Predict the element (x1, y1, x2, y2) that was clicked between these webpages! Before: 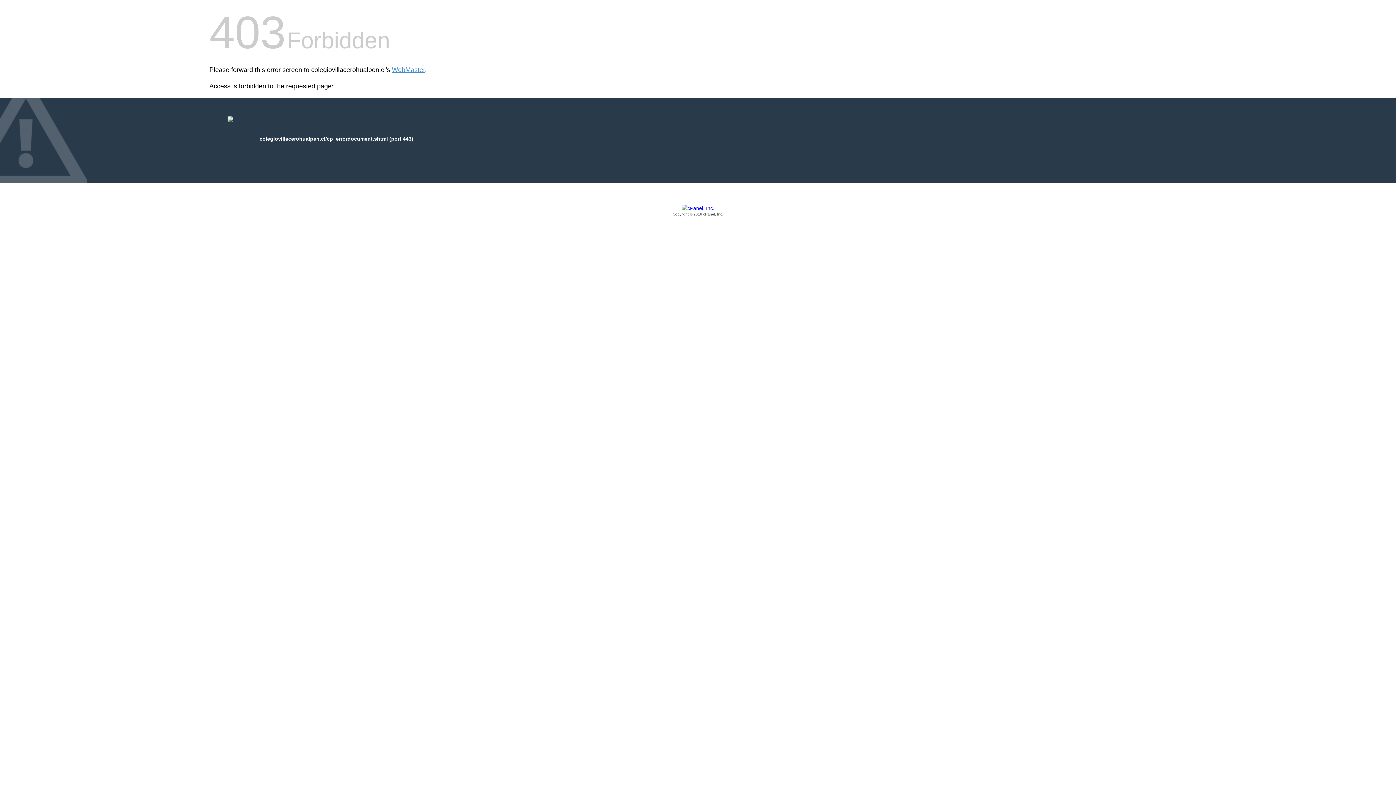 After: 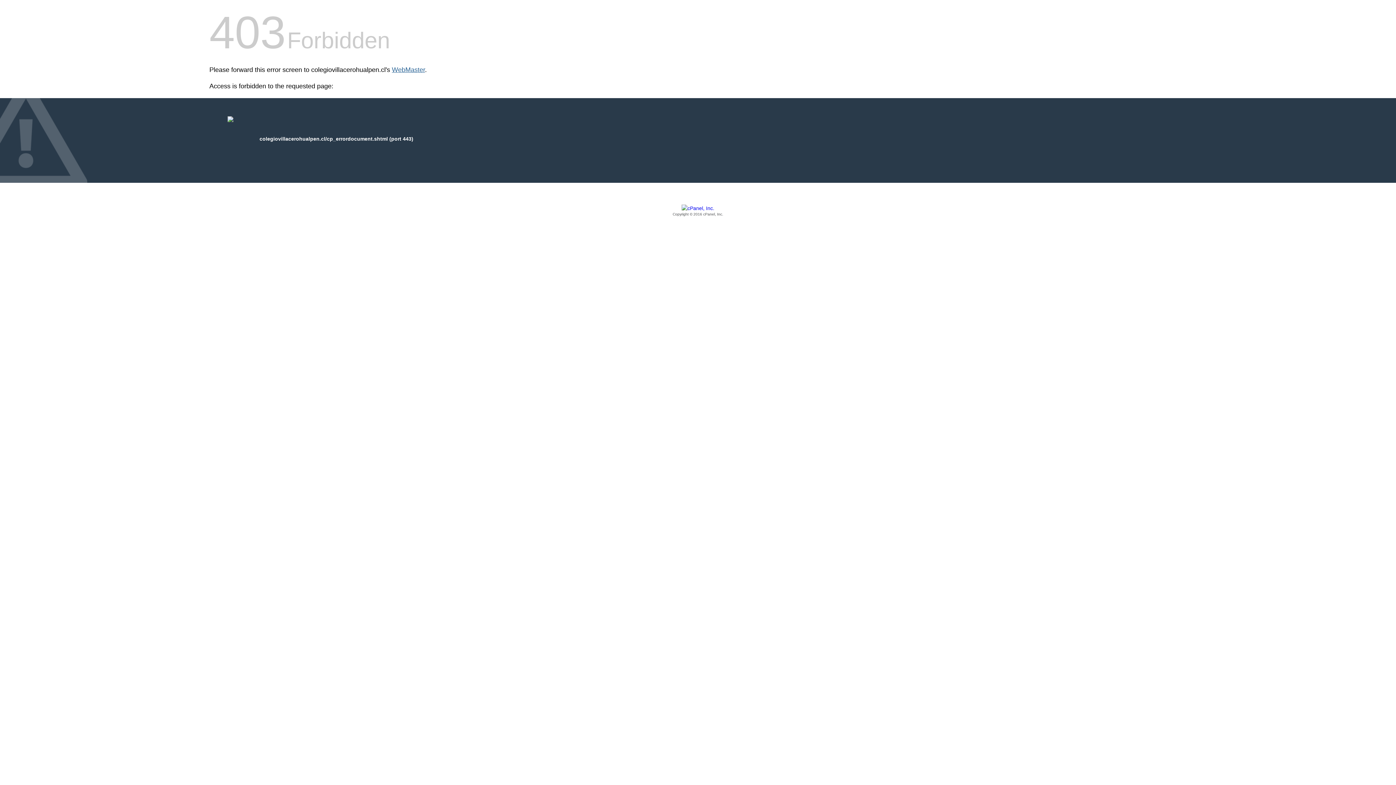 Action: bbox: (392, 66, 425, 73) label: WebMaster